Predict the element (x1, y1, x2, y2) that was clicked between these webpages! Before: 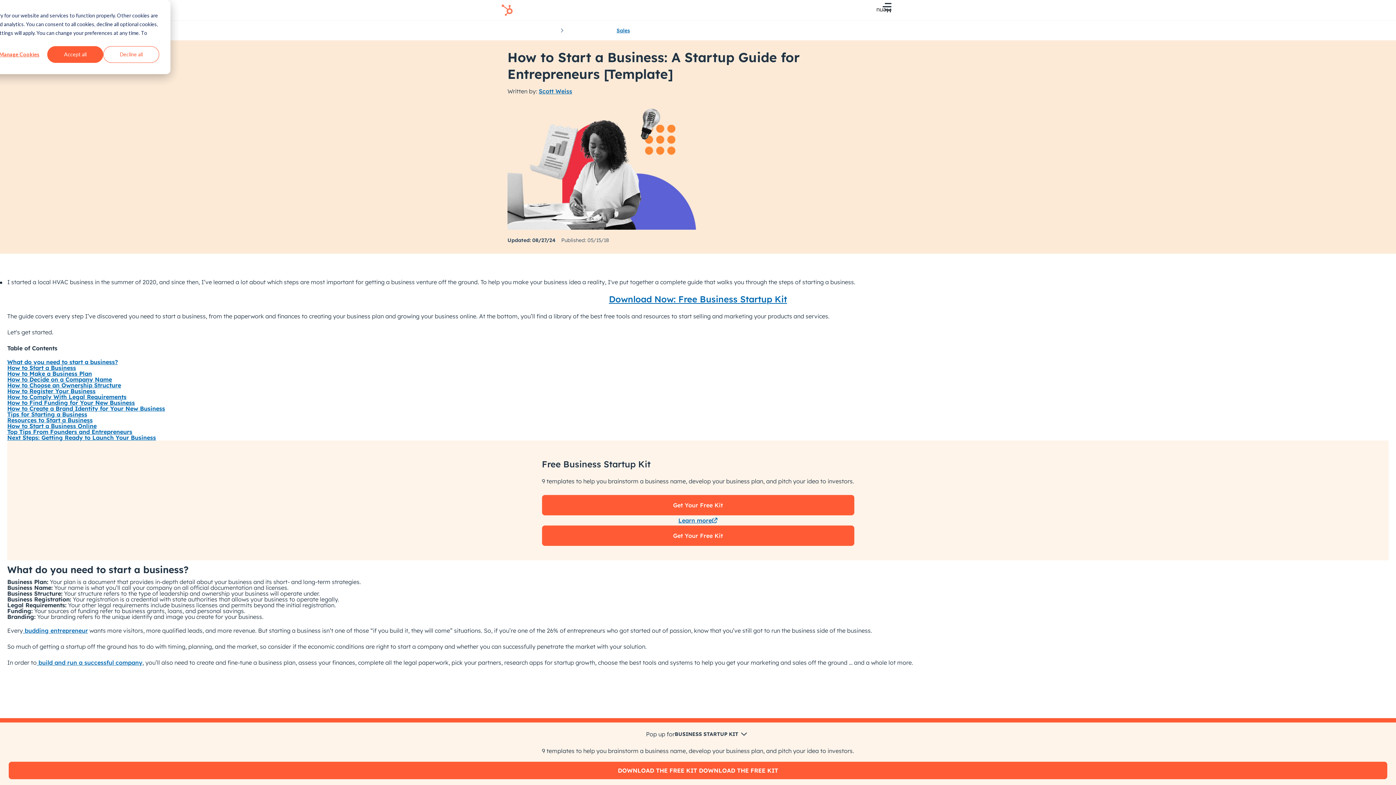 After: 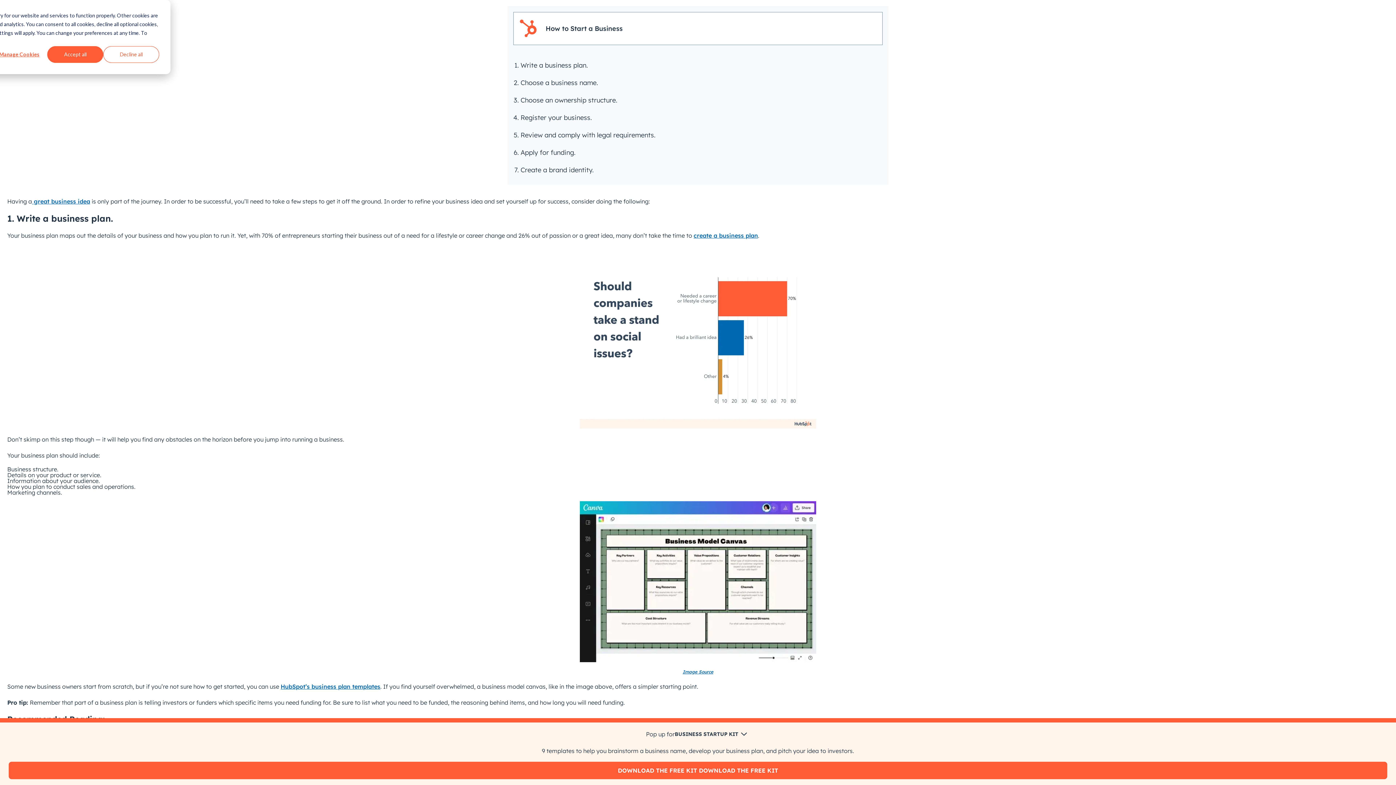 Action: label: How to Start a Business bbox: (7, 364, 76, 371)